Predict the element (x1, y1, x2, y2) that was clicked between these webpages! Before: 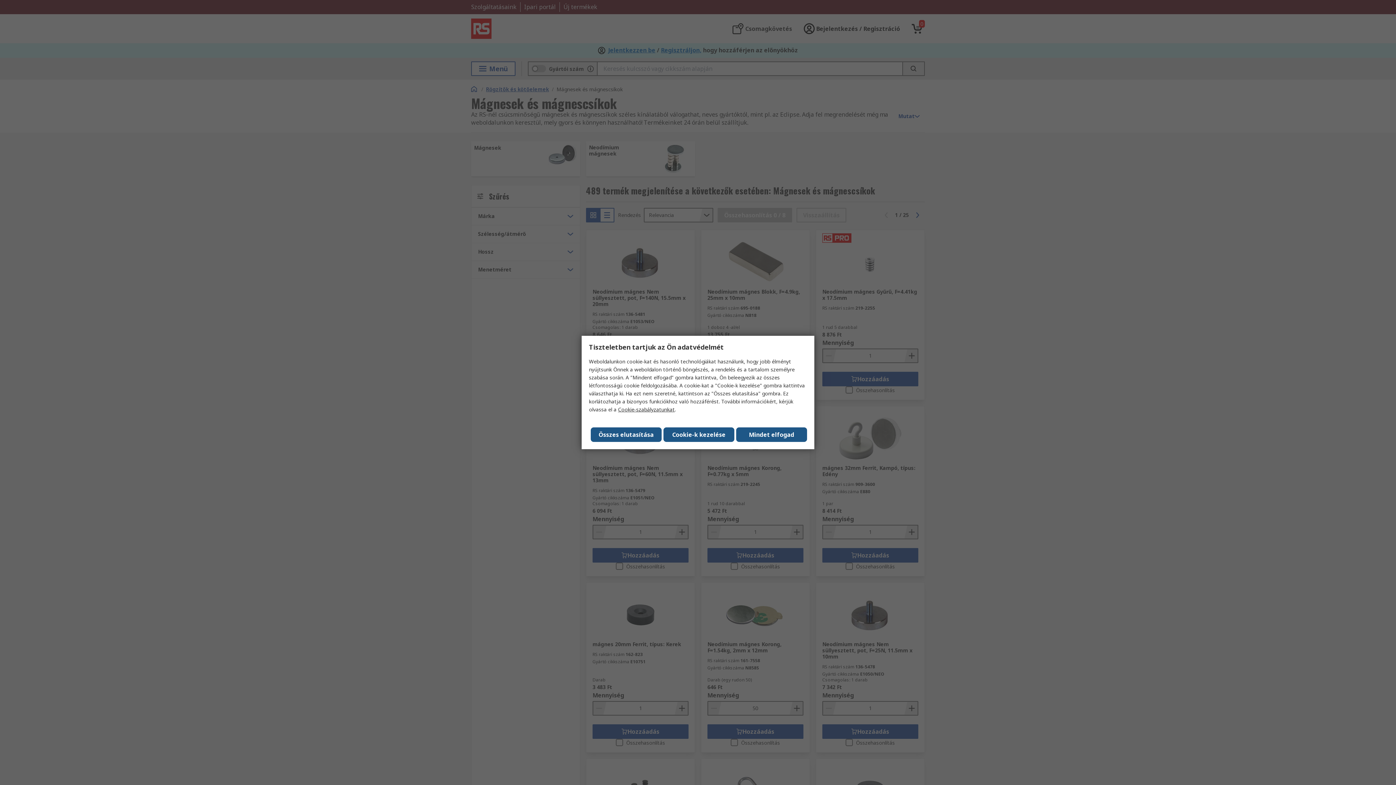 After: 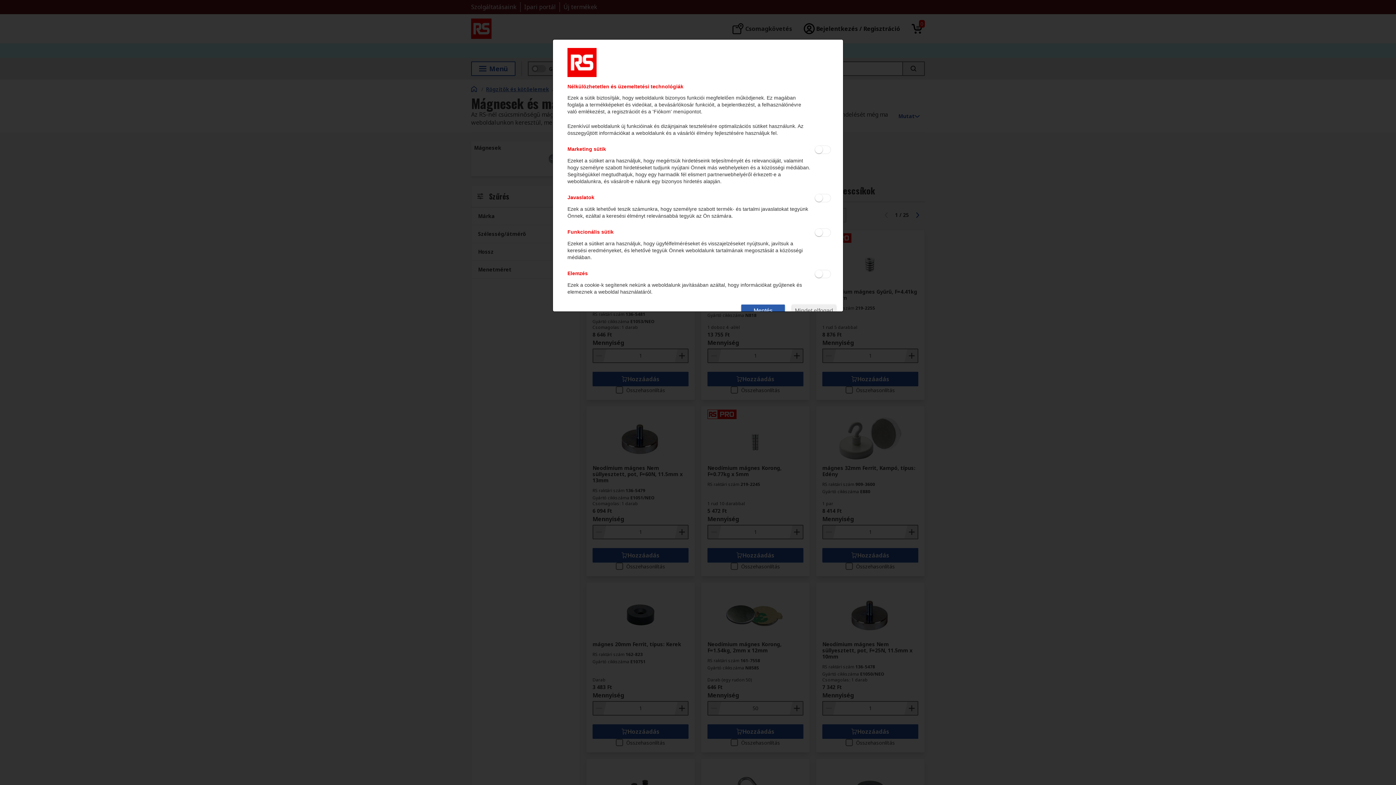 Action: bbox: (663, 427, 734, 442) label: Cookie-k kezelése